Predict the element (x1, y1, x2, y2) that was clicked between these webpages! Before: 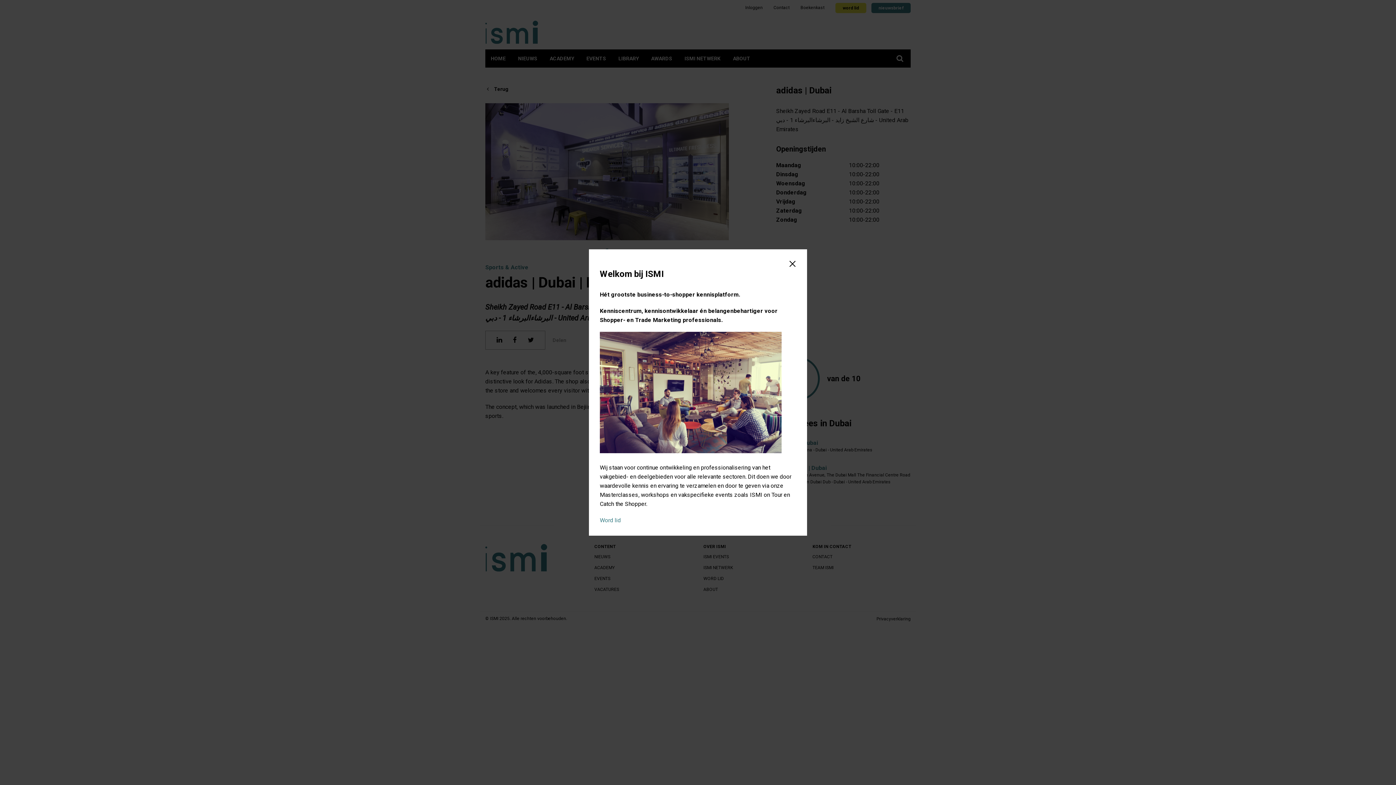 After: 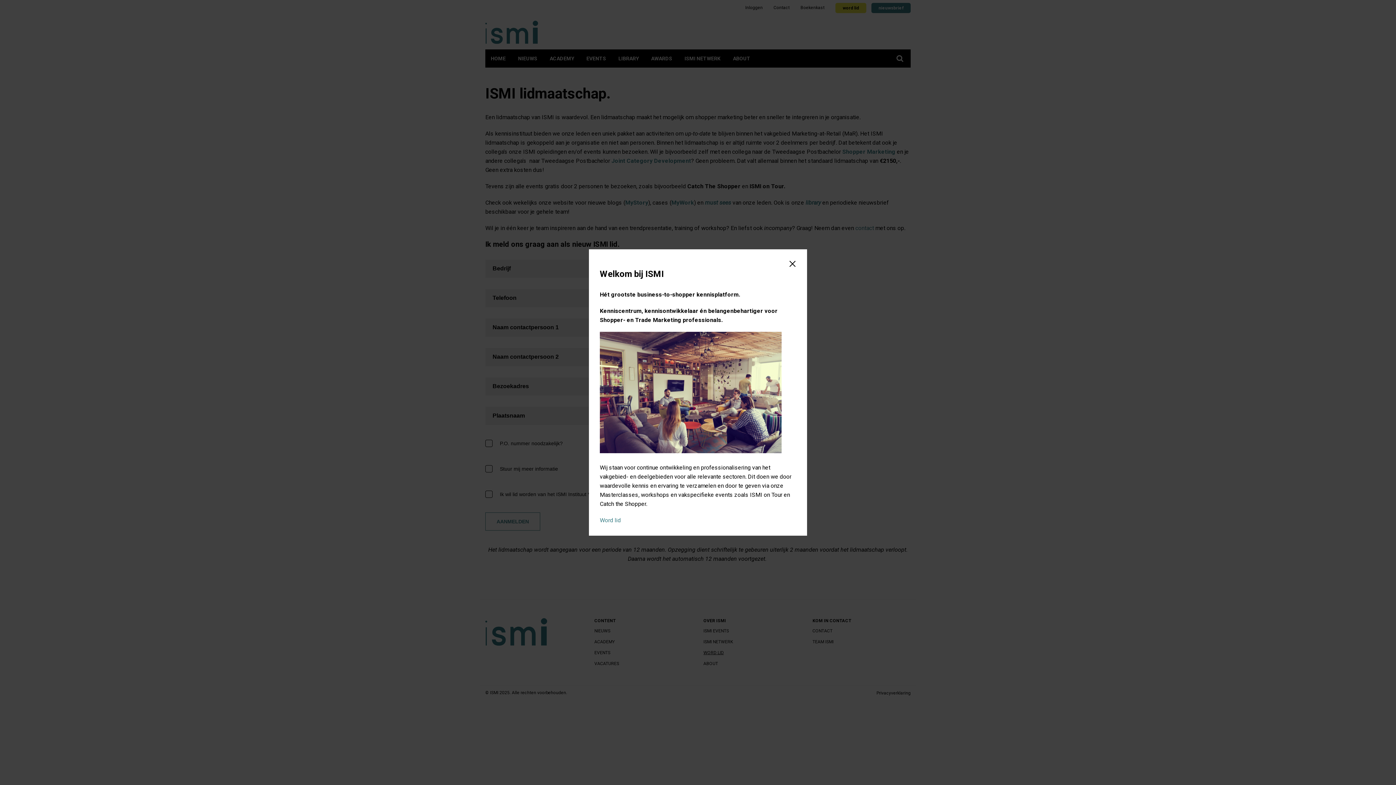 Action: label: Word lid bbox: (600, 517, 621, 523)